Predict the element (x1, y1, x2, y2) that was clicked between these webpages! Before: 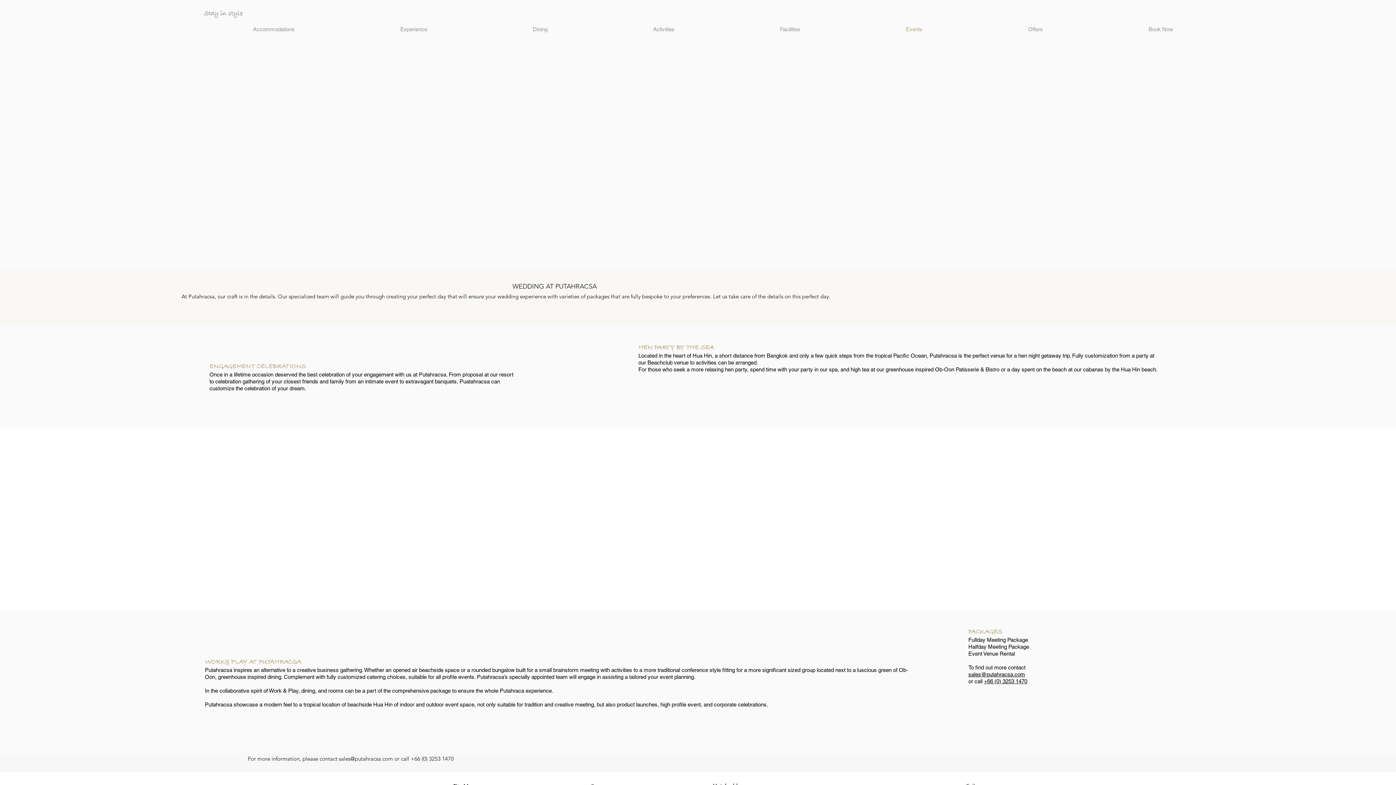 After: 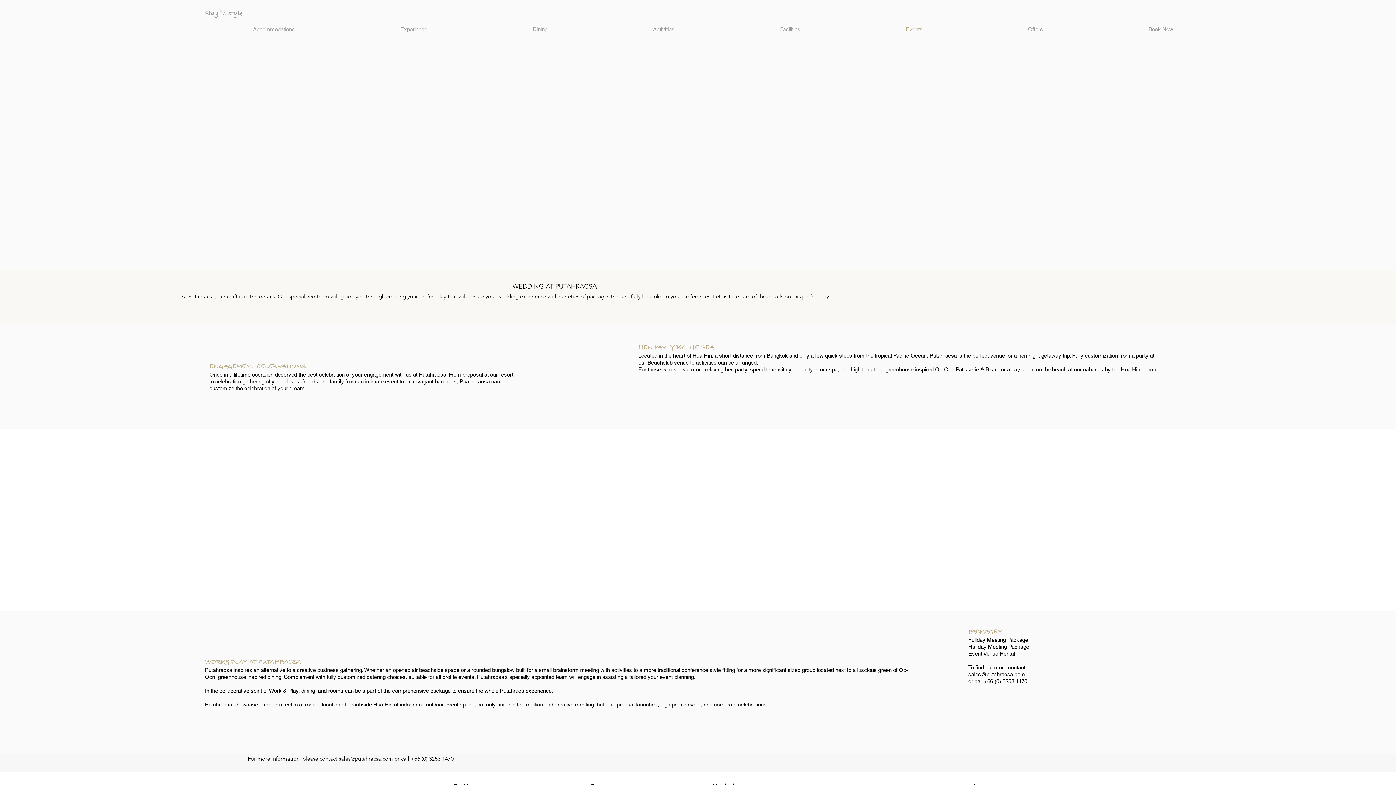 Action: bbox: (984, 678, 1027, 684) label: +66 (0) 3253 1470